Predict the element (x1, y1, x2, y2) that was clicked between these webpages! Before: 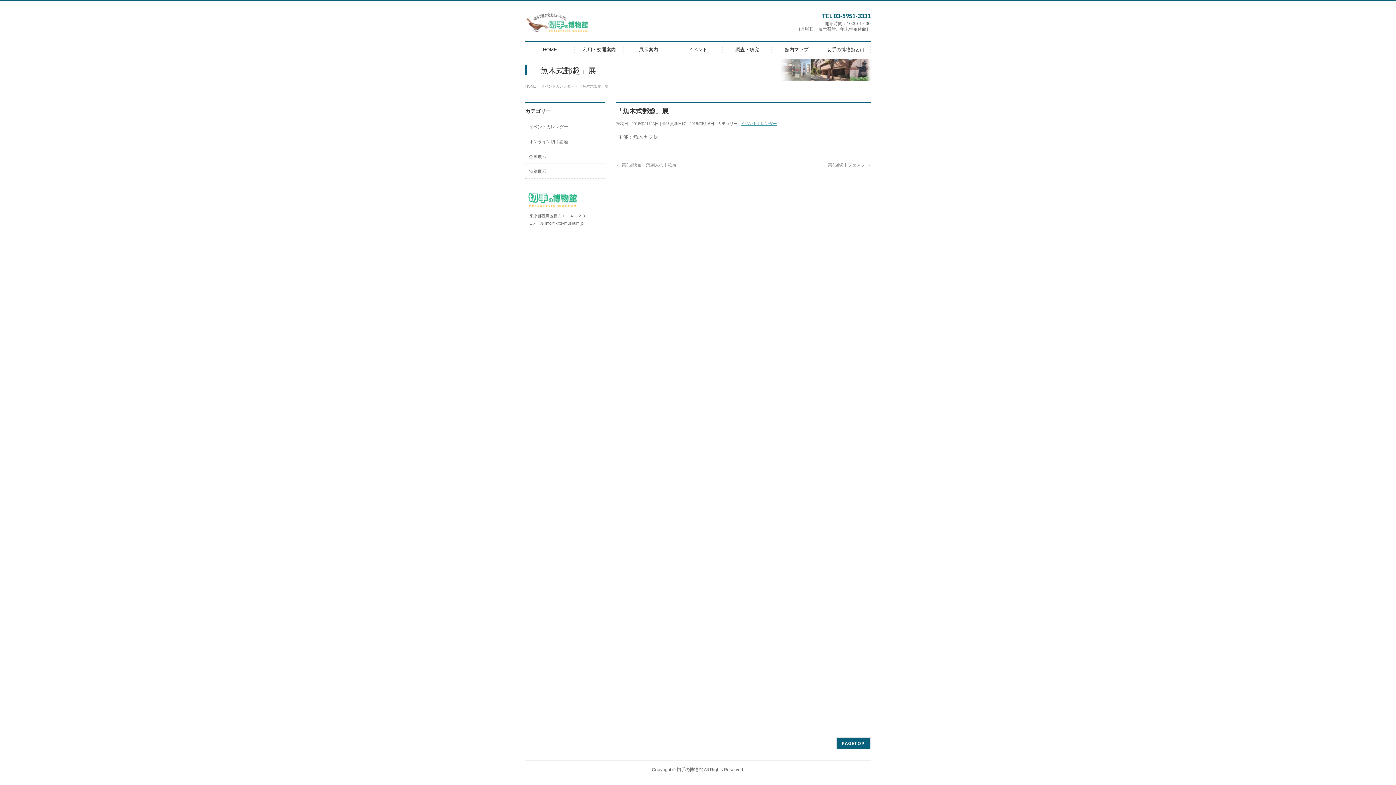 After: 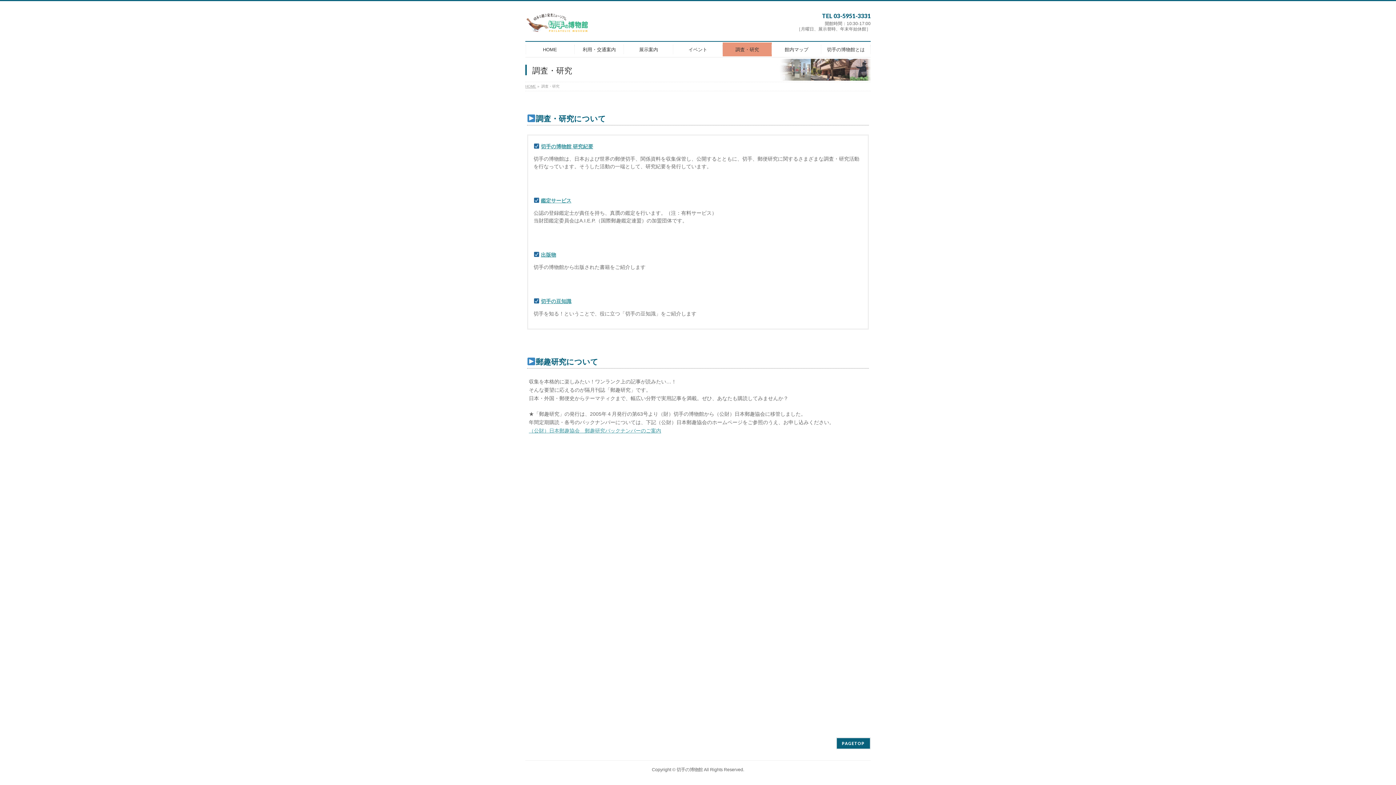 Action: bbox: (722, 42, 772, 56) label: 調査・研究